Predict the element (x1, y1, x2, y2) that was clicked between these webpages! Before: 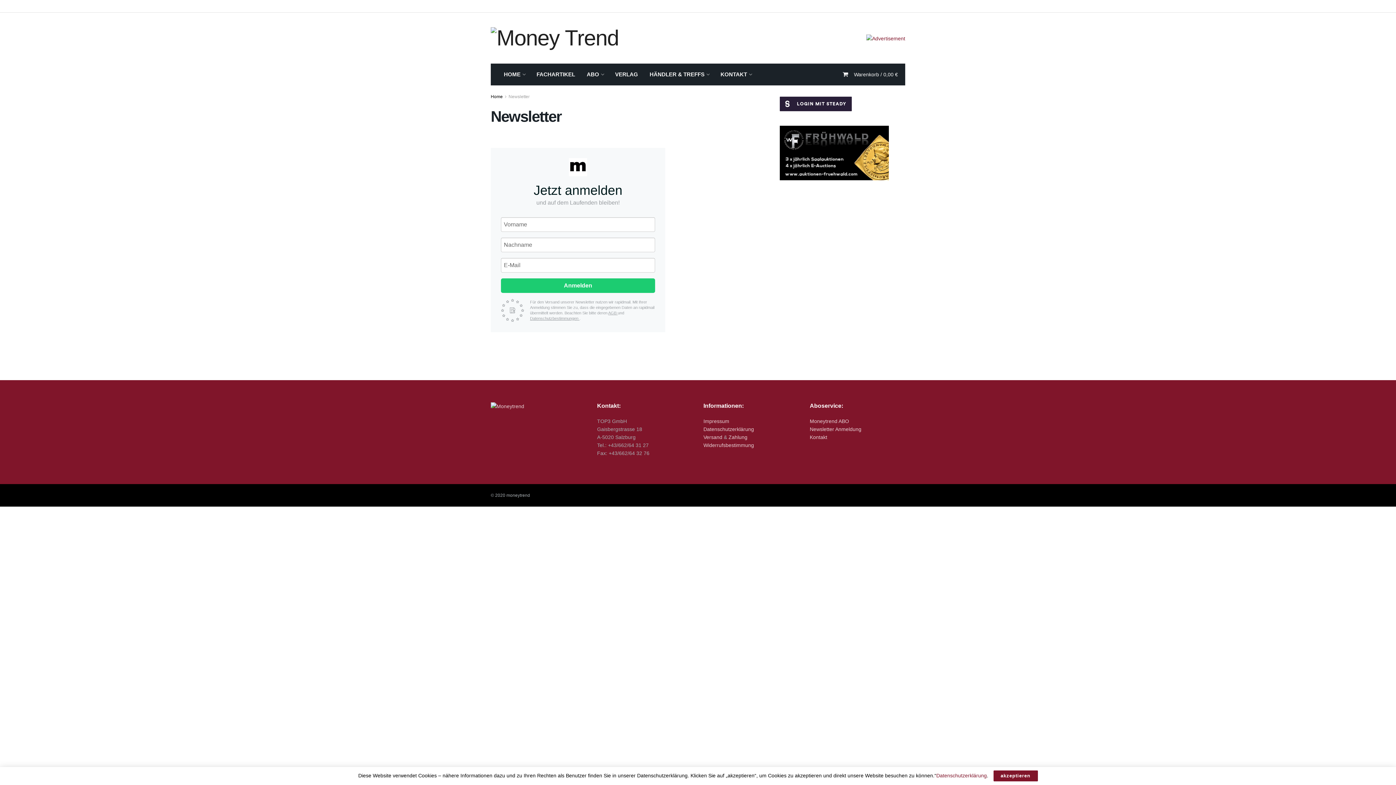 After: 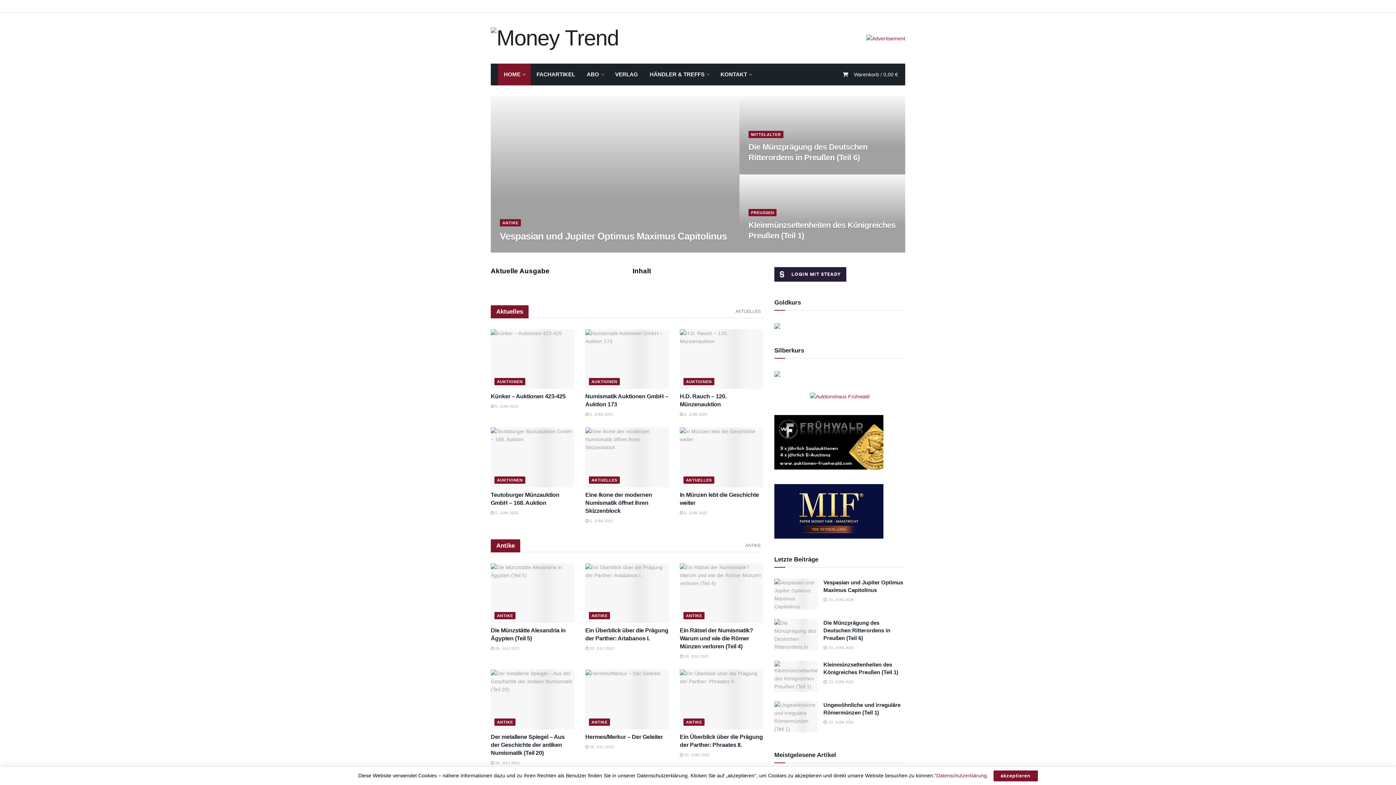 Action: bbox: (490, 27, 618, 49)